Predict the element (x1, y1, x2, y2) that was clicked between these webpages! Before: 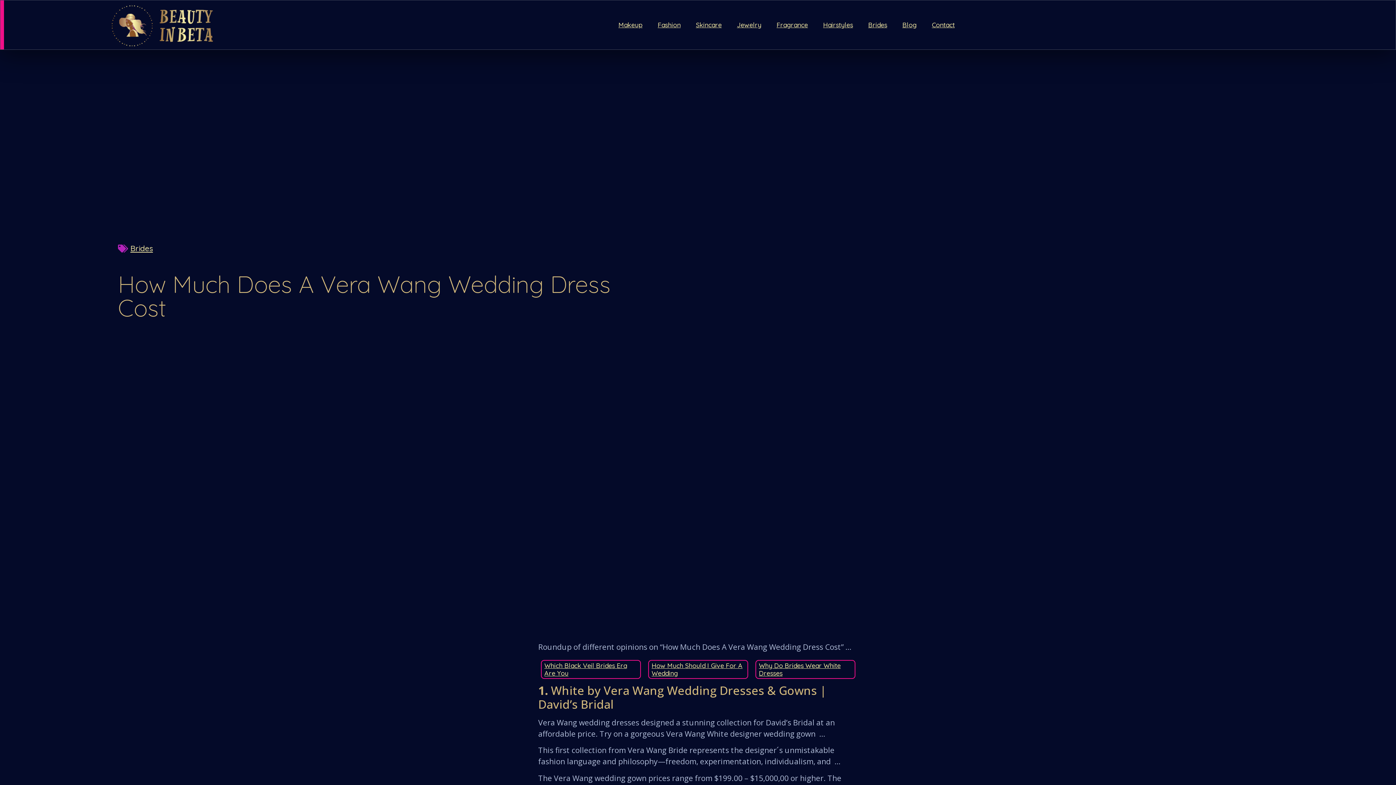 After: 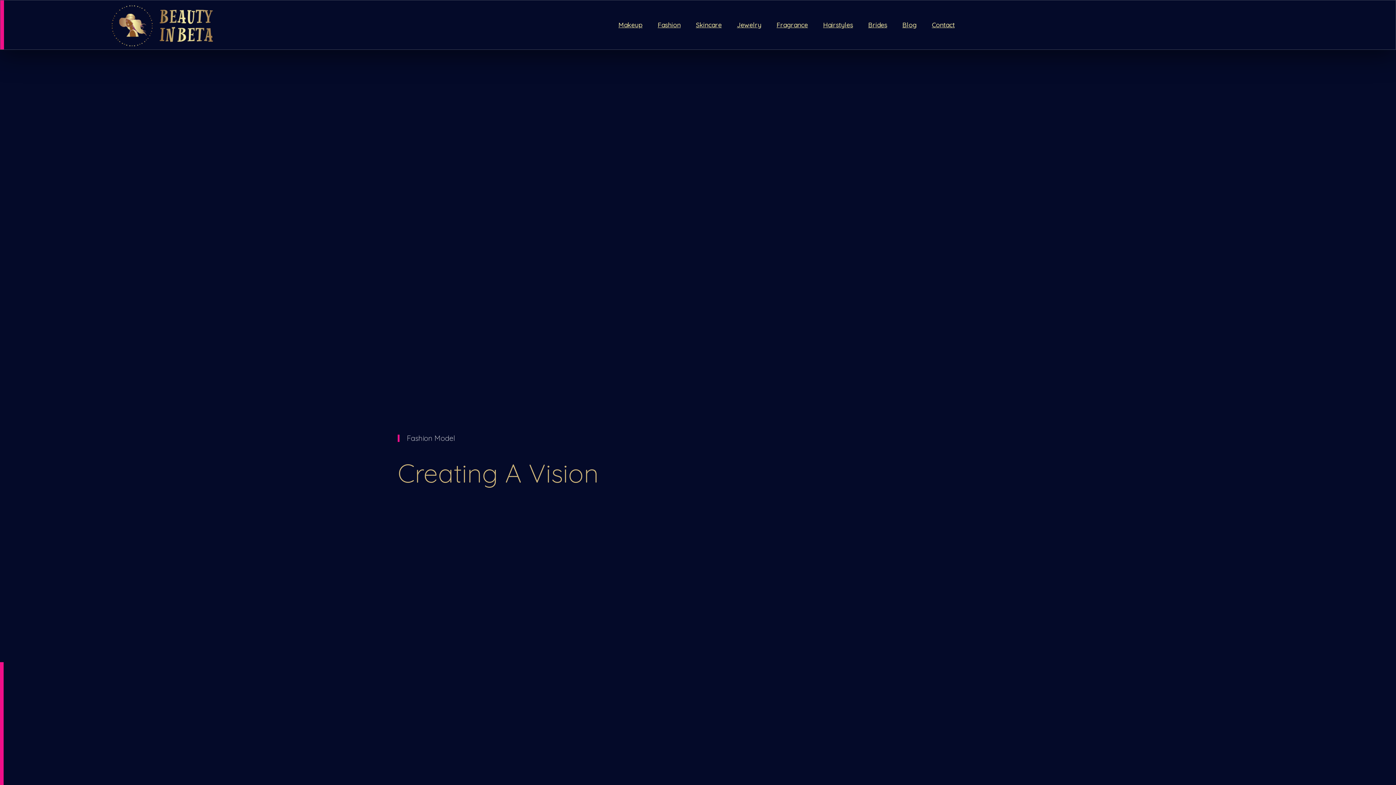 Action: bbox: (110, 2, 215, 47)